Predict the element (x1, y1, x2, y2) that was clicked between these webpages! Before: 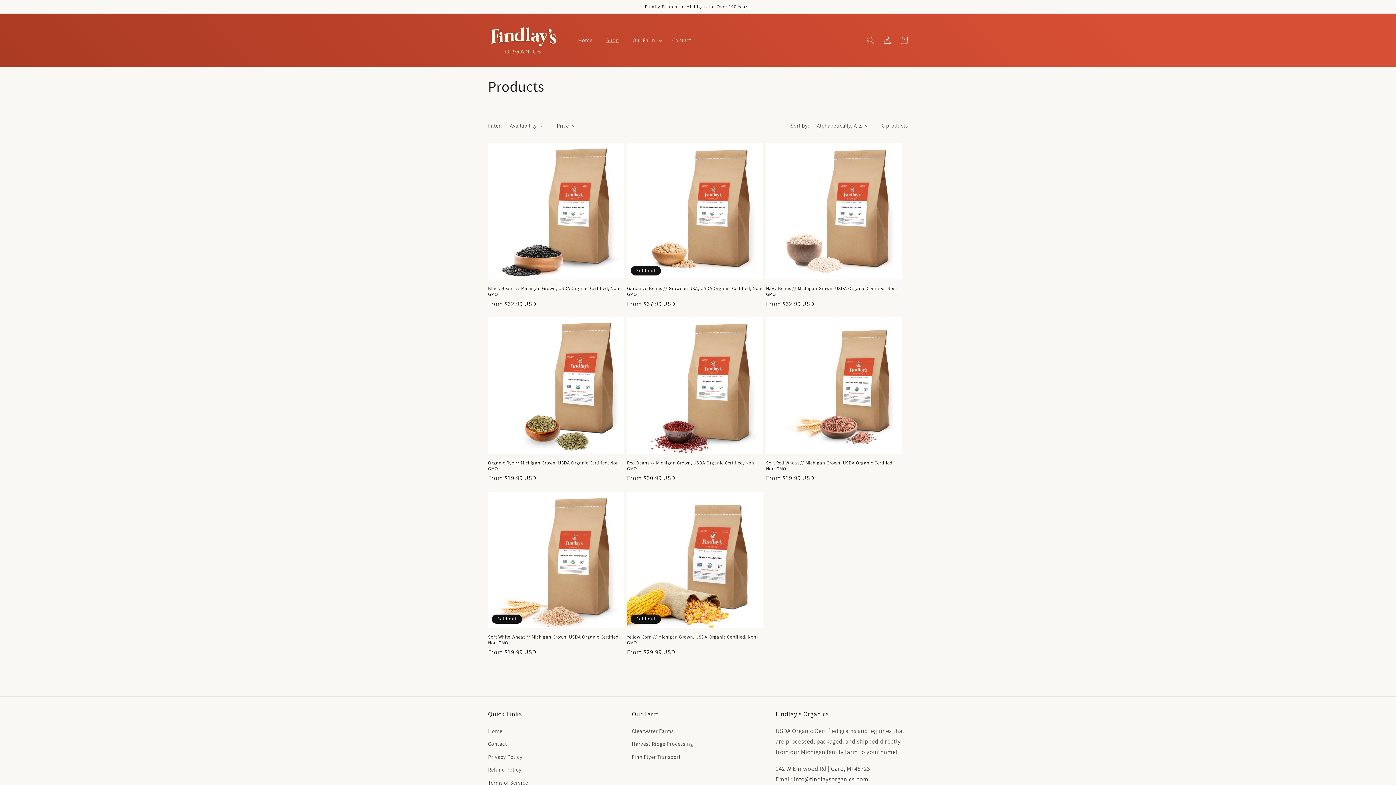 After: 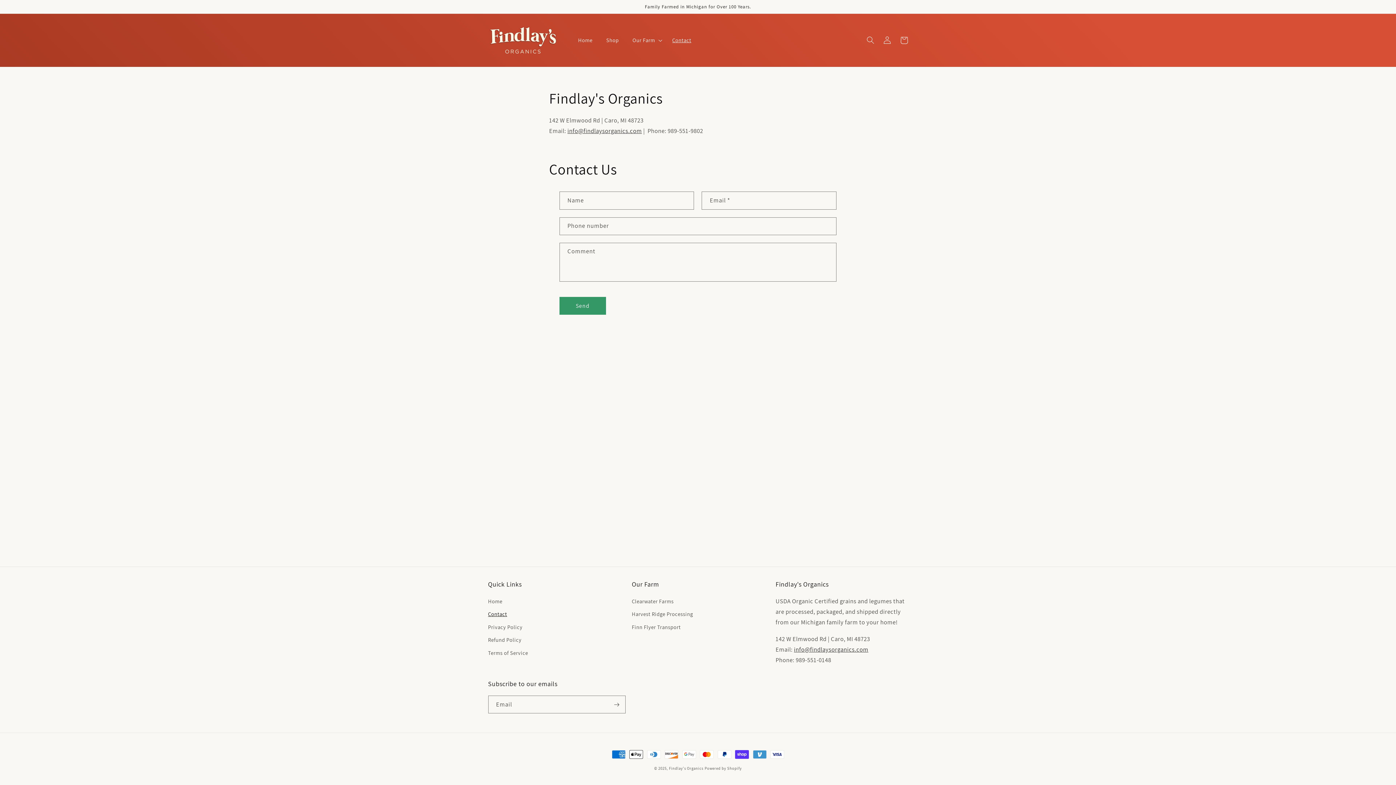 Action: label: Contact bbox: (665, 30, 698, 50)